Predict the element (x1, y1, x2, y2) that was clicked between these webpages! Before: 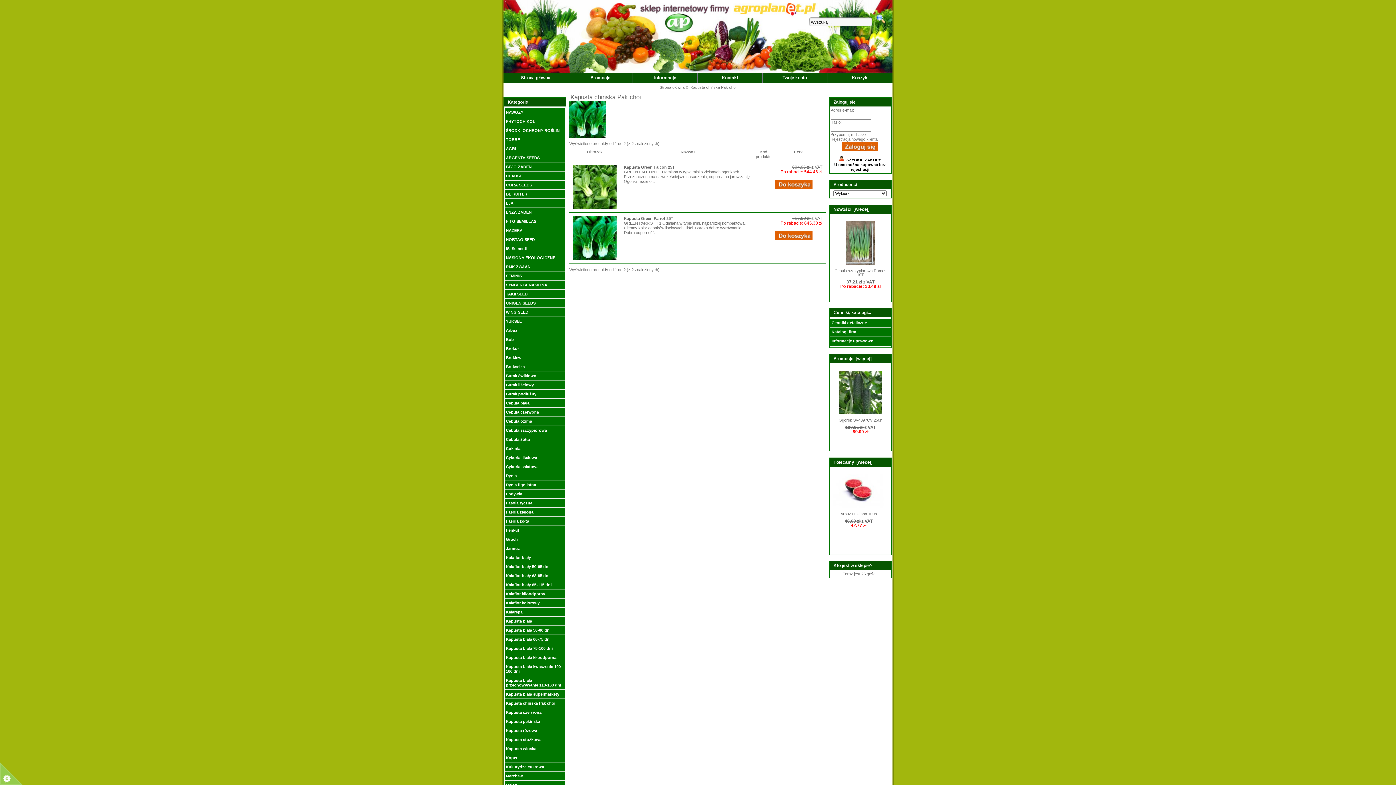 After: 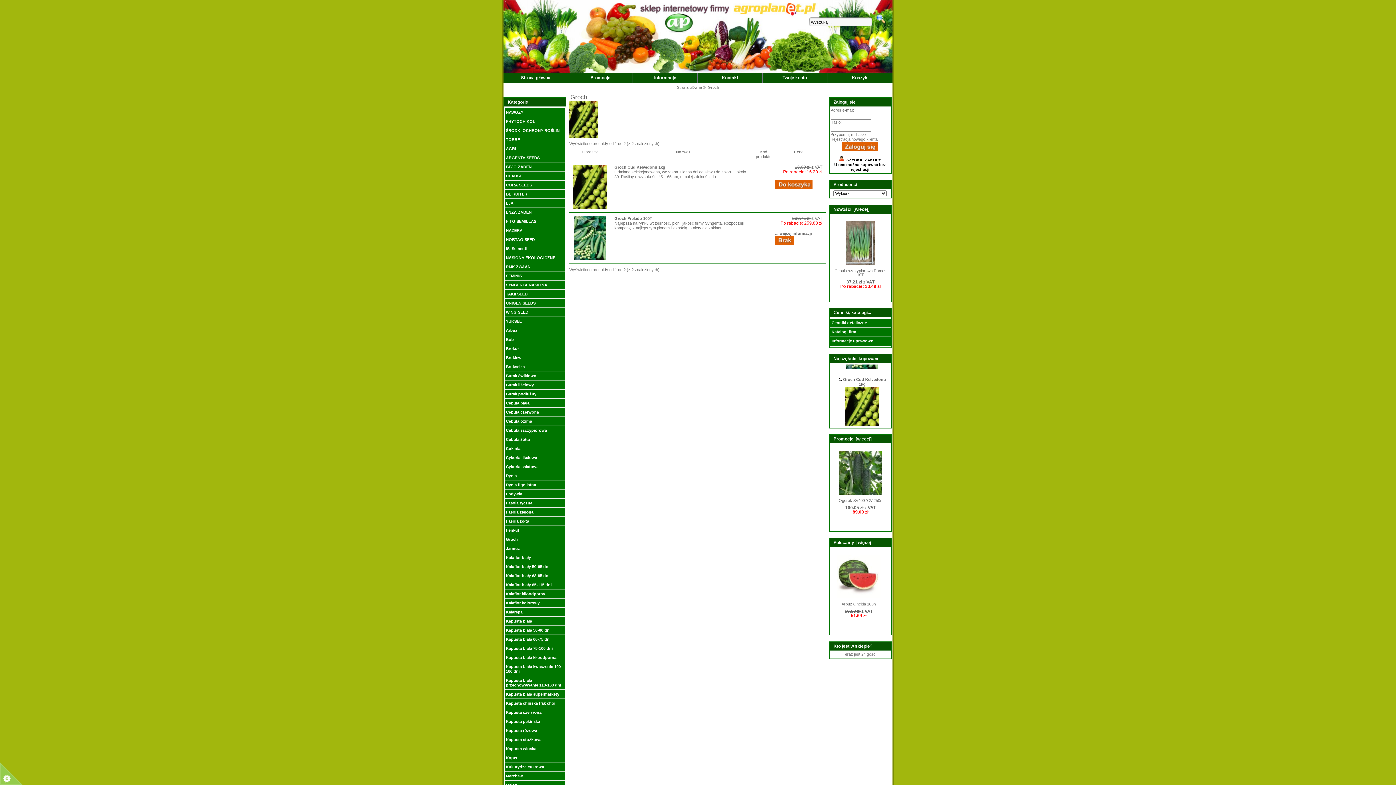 Action: label: Groch bbox: (504, 535, 565, 544)